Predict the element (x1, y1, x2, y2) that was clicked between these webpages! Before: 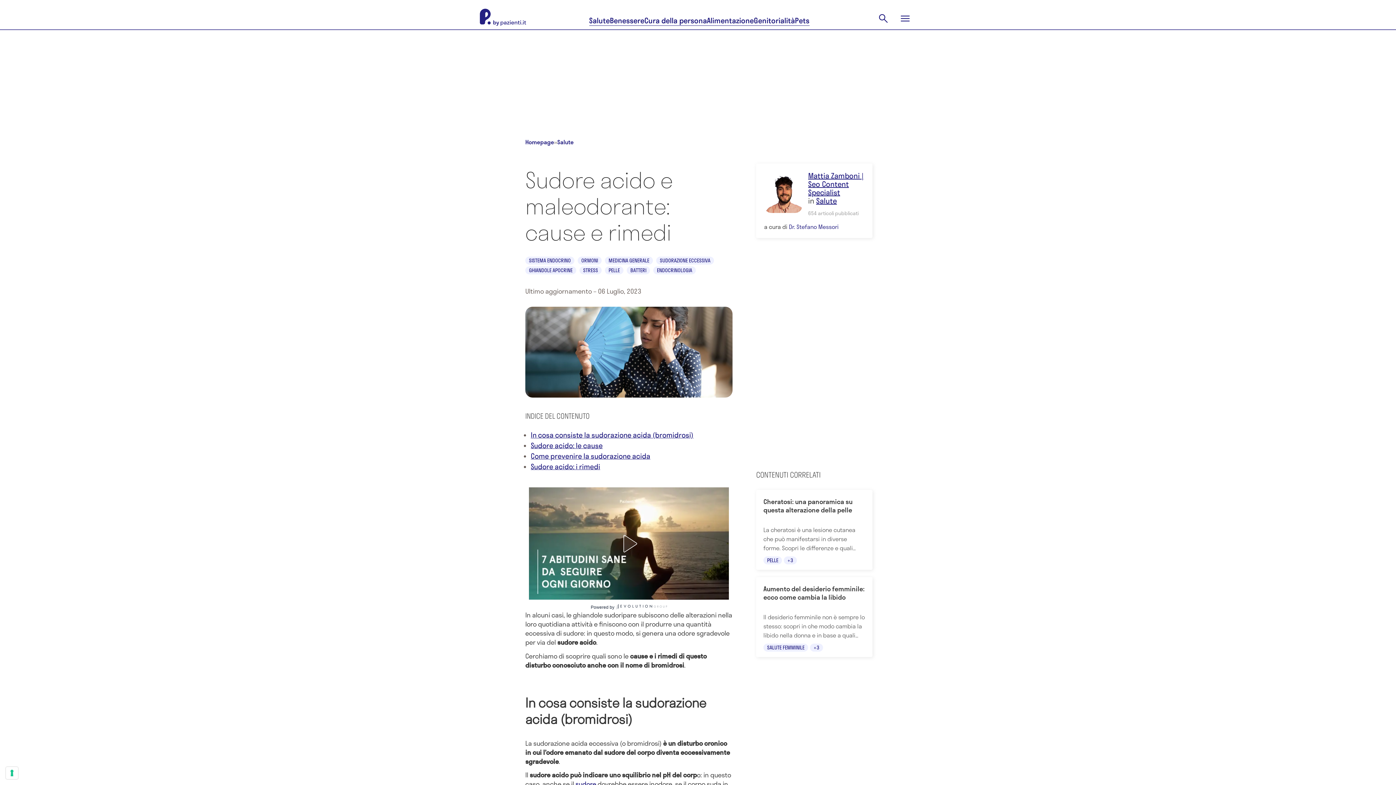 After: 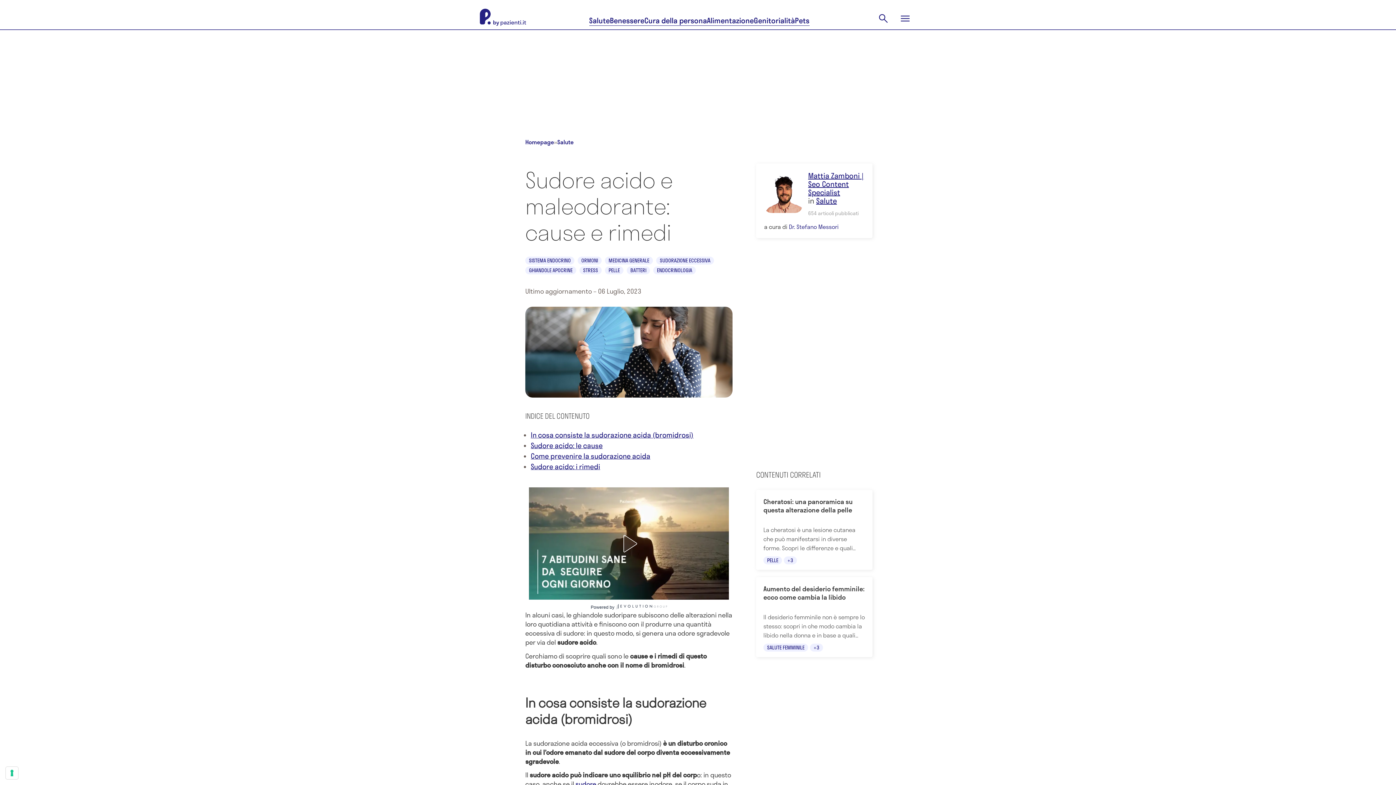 Action: bbox: (614, 604, 667, 611)